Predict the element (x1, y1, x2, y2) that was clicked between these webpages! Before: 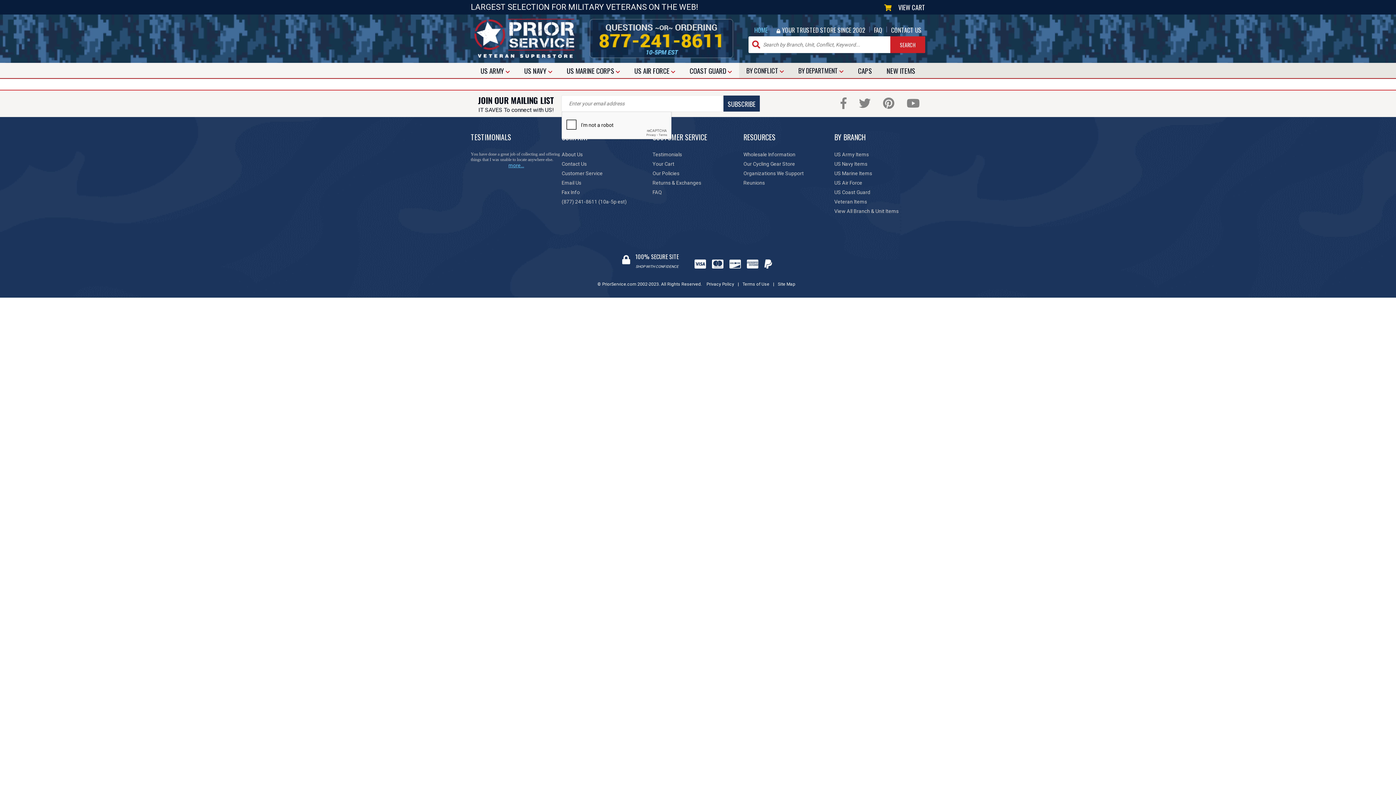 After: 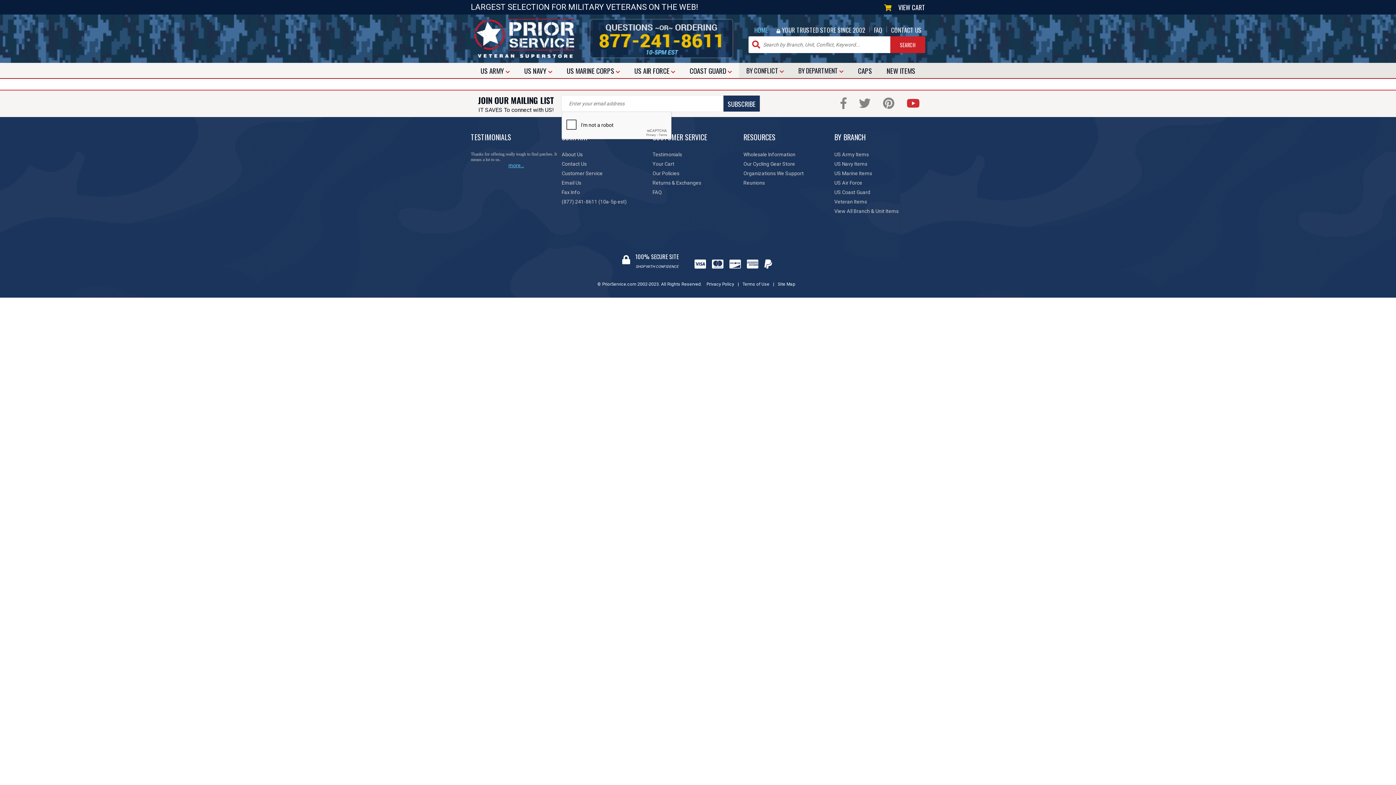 Action: bbox: (901, 95, 925, 111)